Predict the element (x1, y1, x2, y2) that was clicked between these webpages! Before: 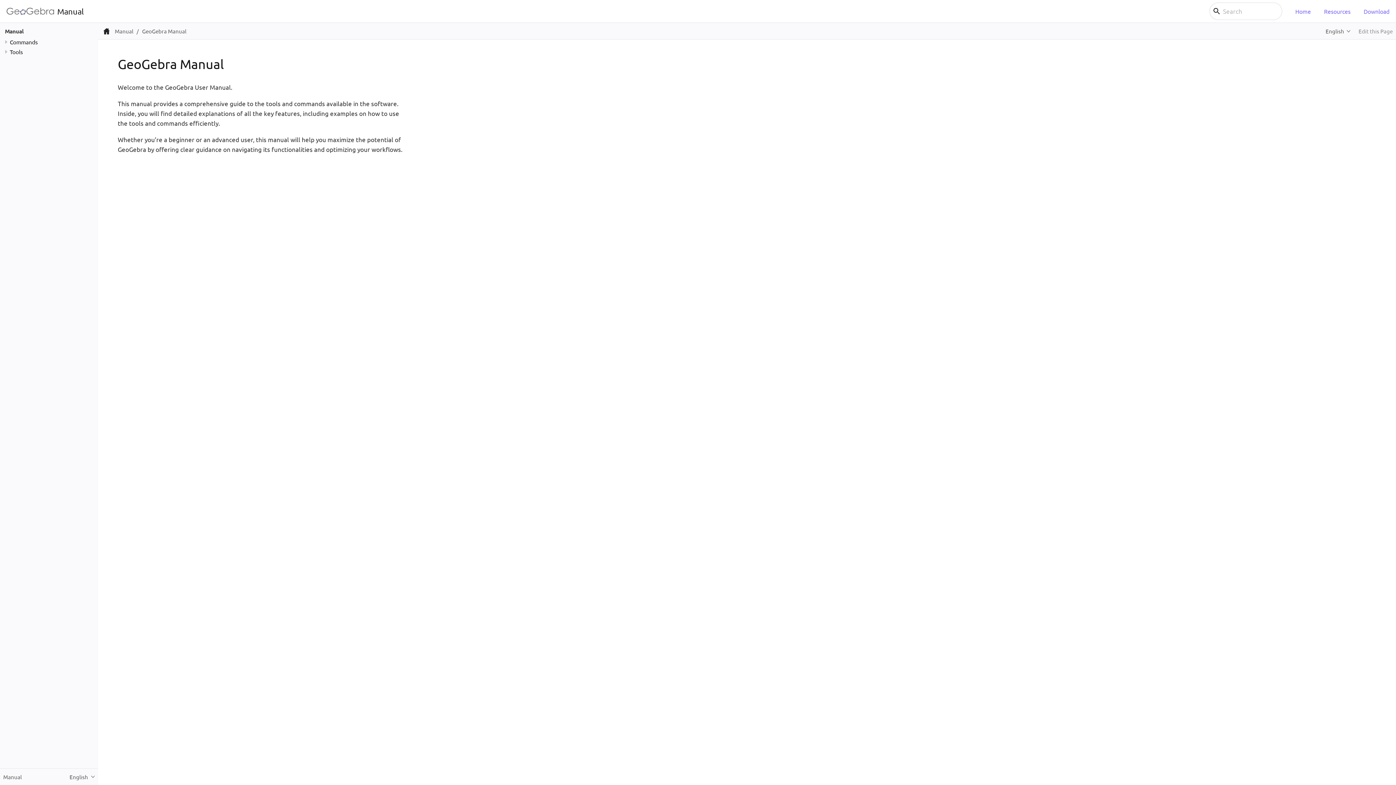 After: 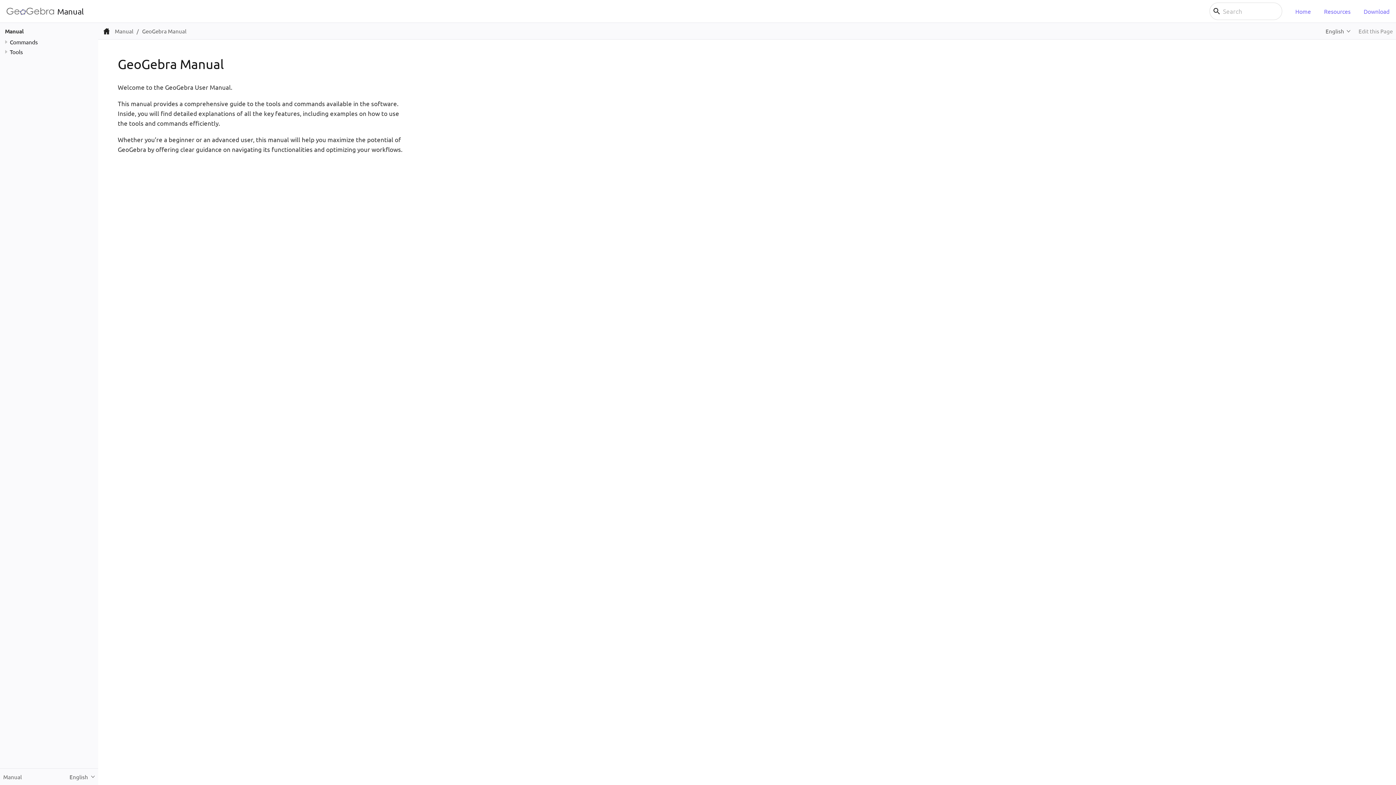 Action: bbox: (102, 27, 110, 35)